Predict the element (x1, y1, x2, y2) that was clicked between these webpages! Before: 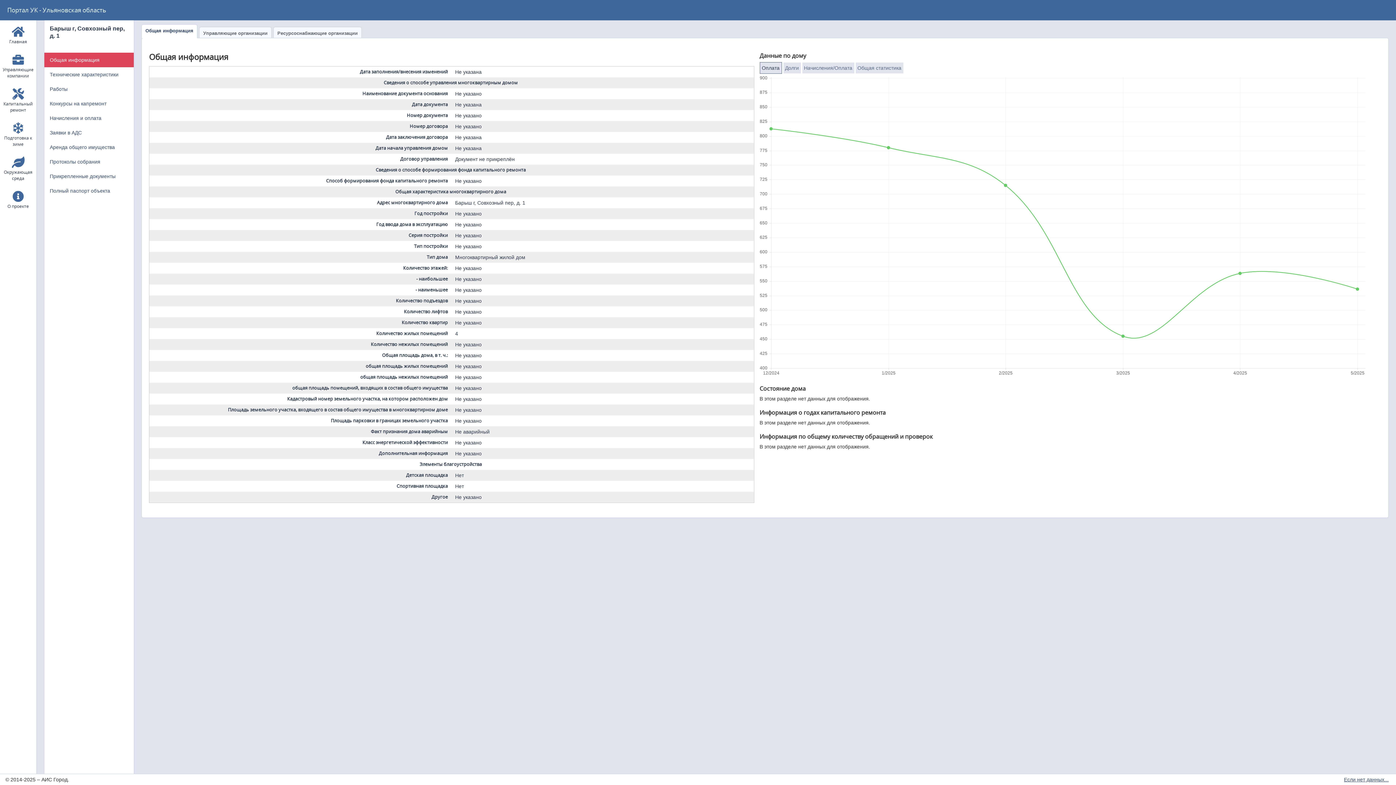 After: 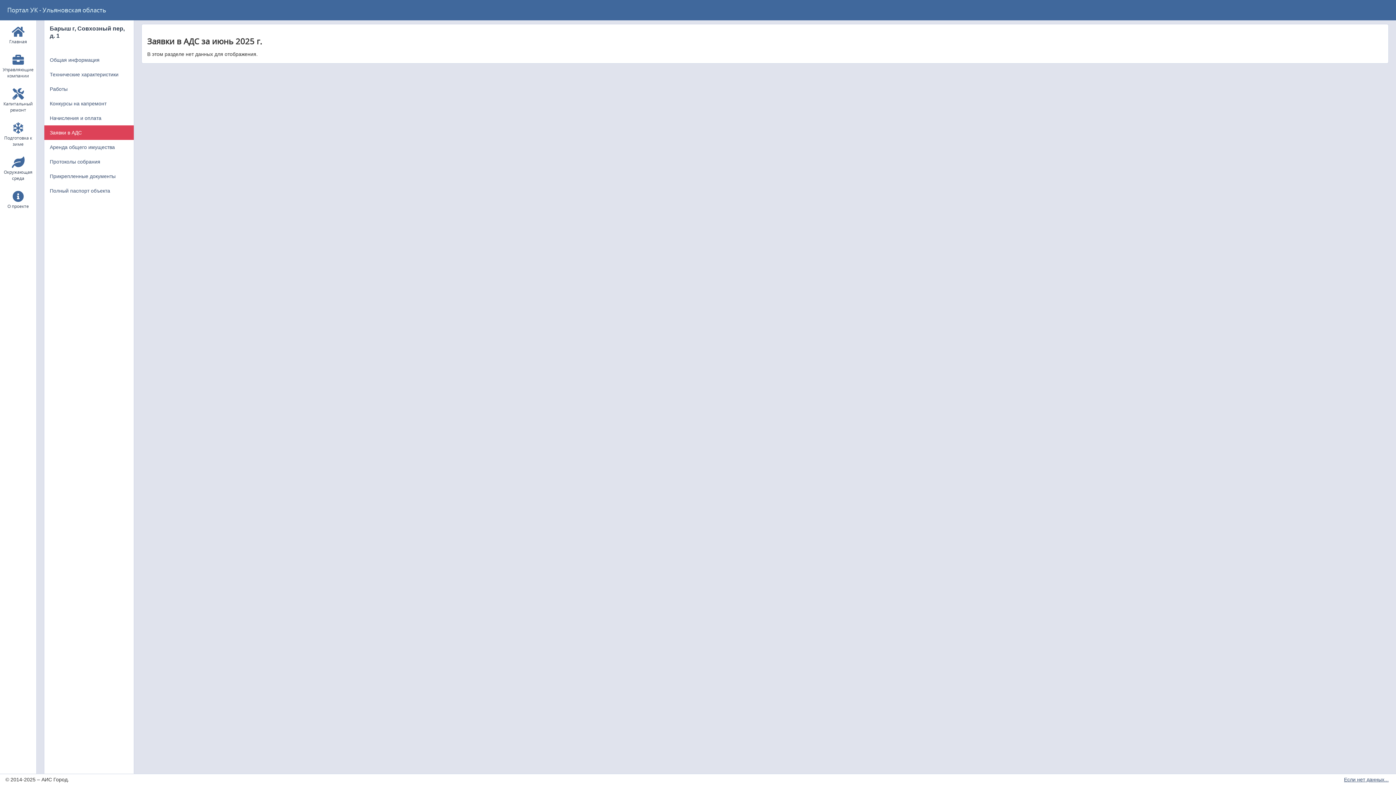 Action: label: Заявки в АДС bbox: (44, 125, 133, 140)